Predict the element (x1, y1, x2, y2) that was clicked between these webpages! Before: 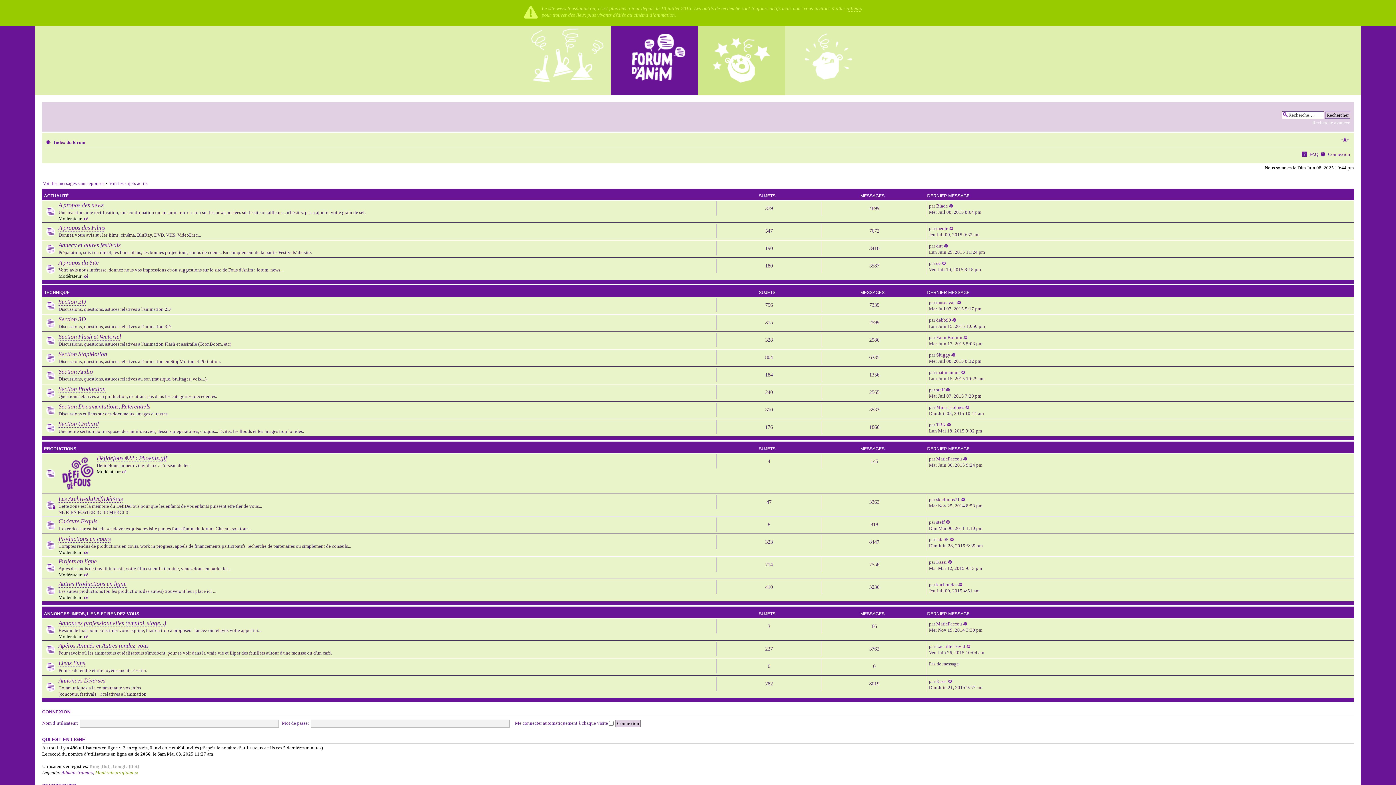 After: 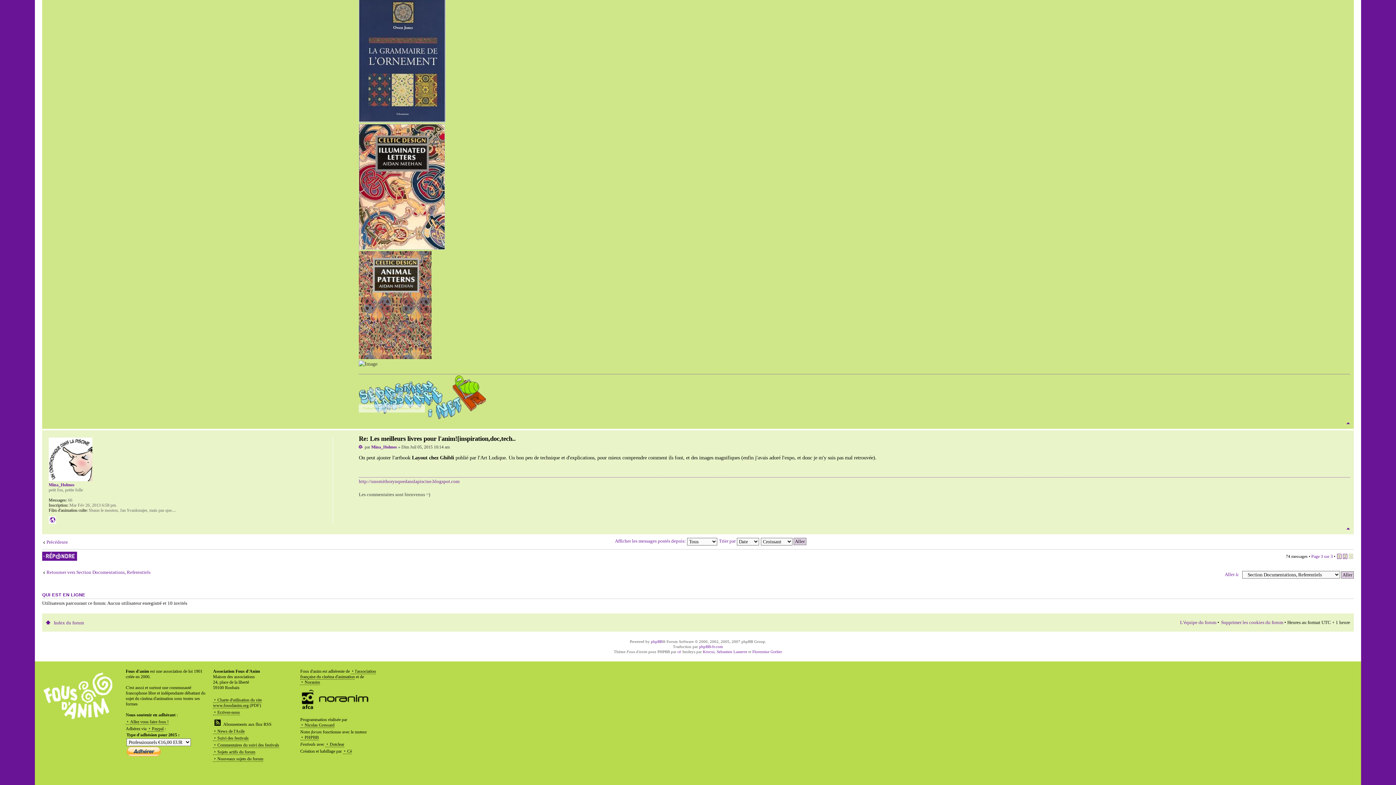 Action: bbox: (965, 404, 969, 410)